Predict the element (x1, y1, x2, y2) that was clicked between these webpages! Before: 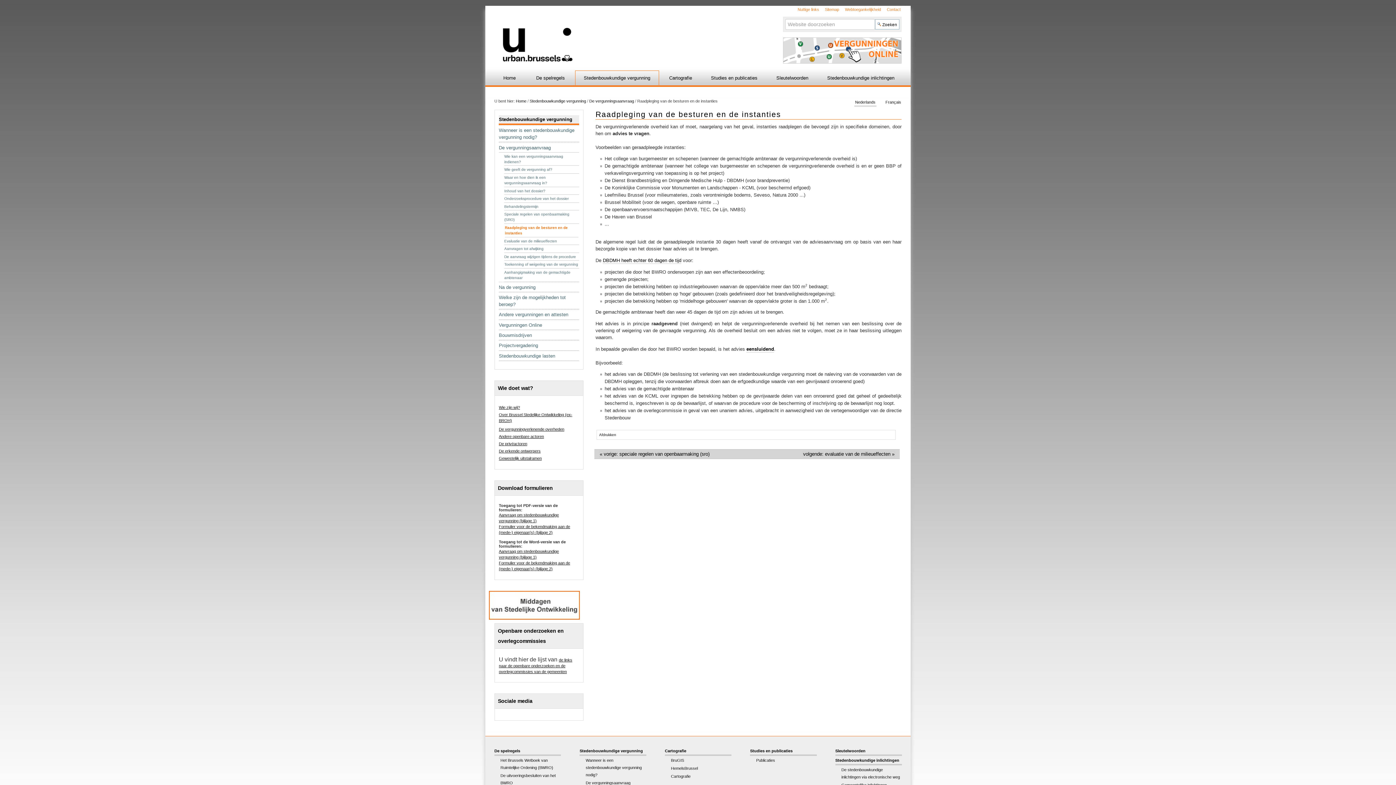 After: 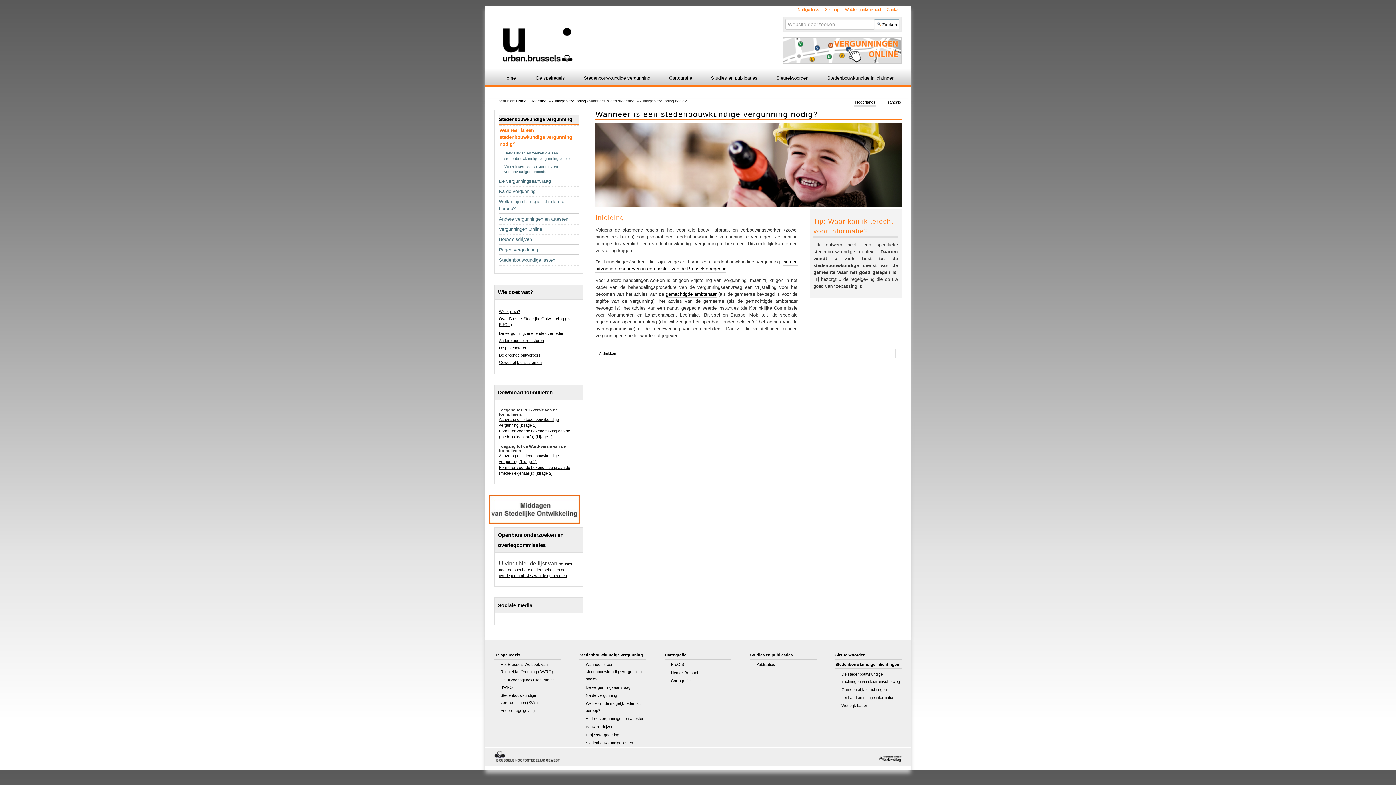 Action: bbox: (498, 125, 579, 142) label: Wanneer is een stedenbouwkundige vergunning nodig?